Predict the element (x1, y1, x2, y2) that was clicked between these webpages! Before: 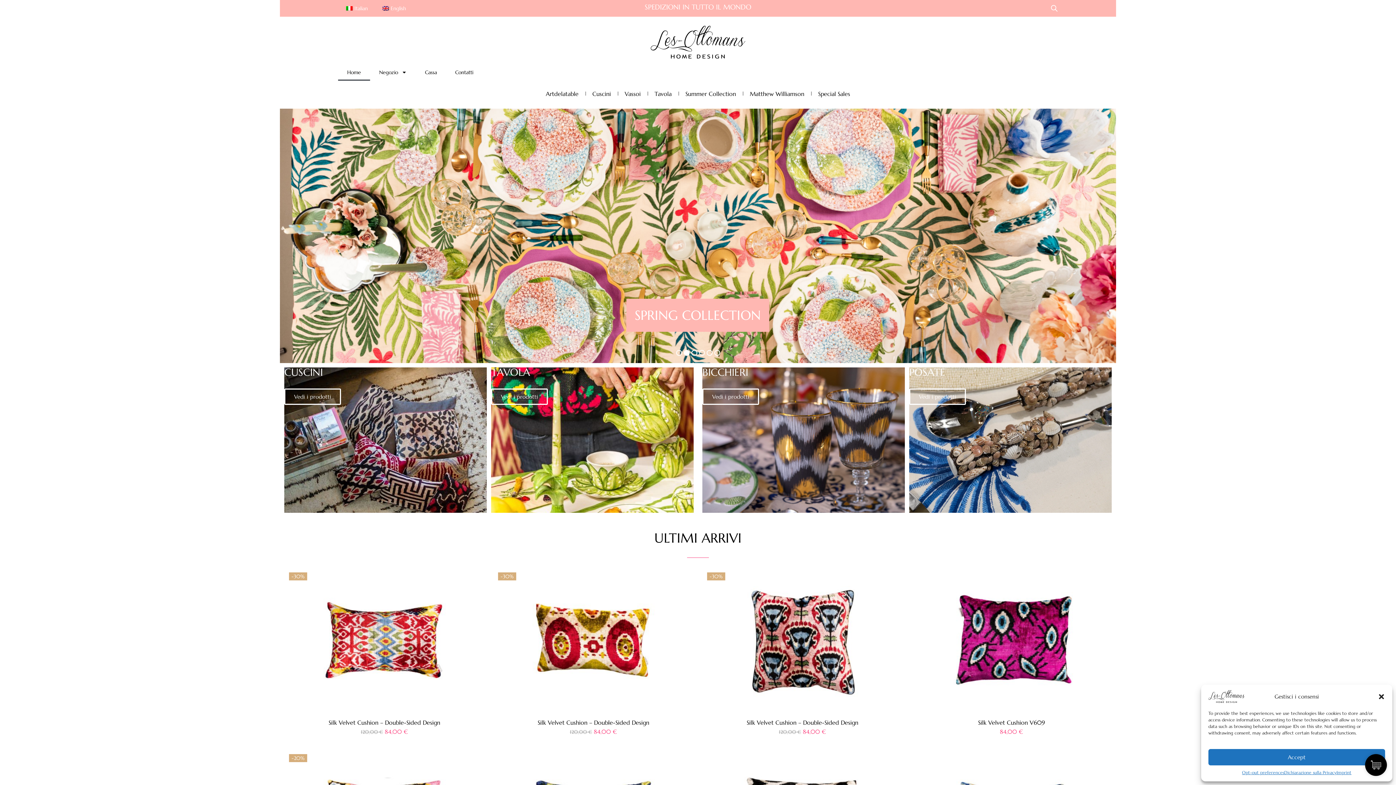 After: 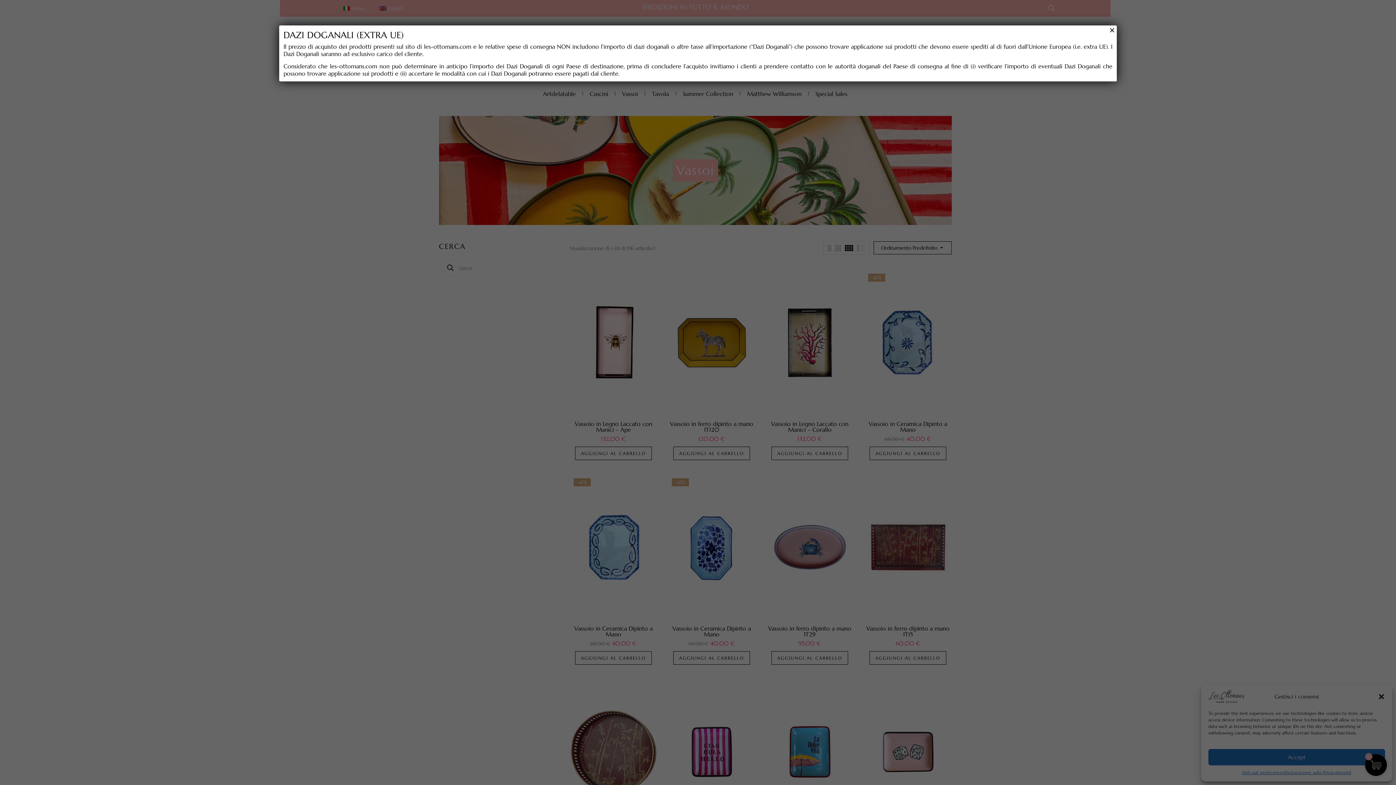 Action: label: Vassoi bbox: (619, 87, 646, 99)